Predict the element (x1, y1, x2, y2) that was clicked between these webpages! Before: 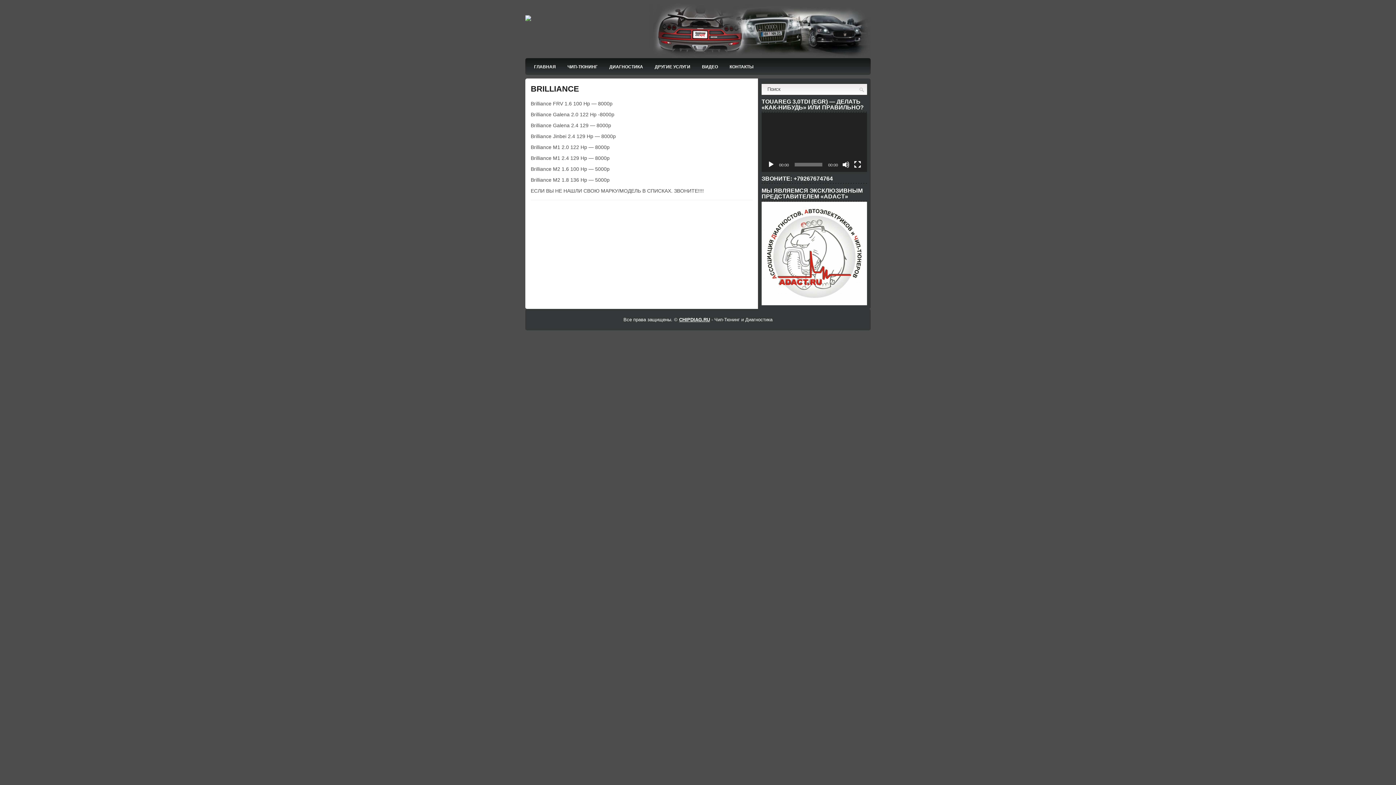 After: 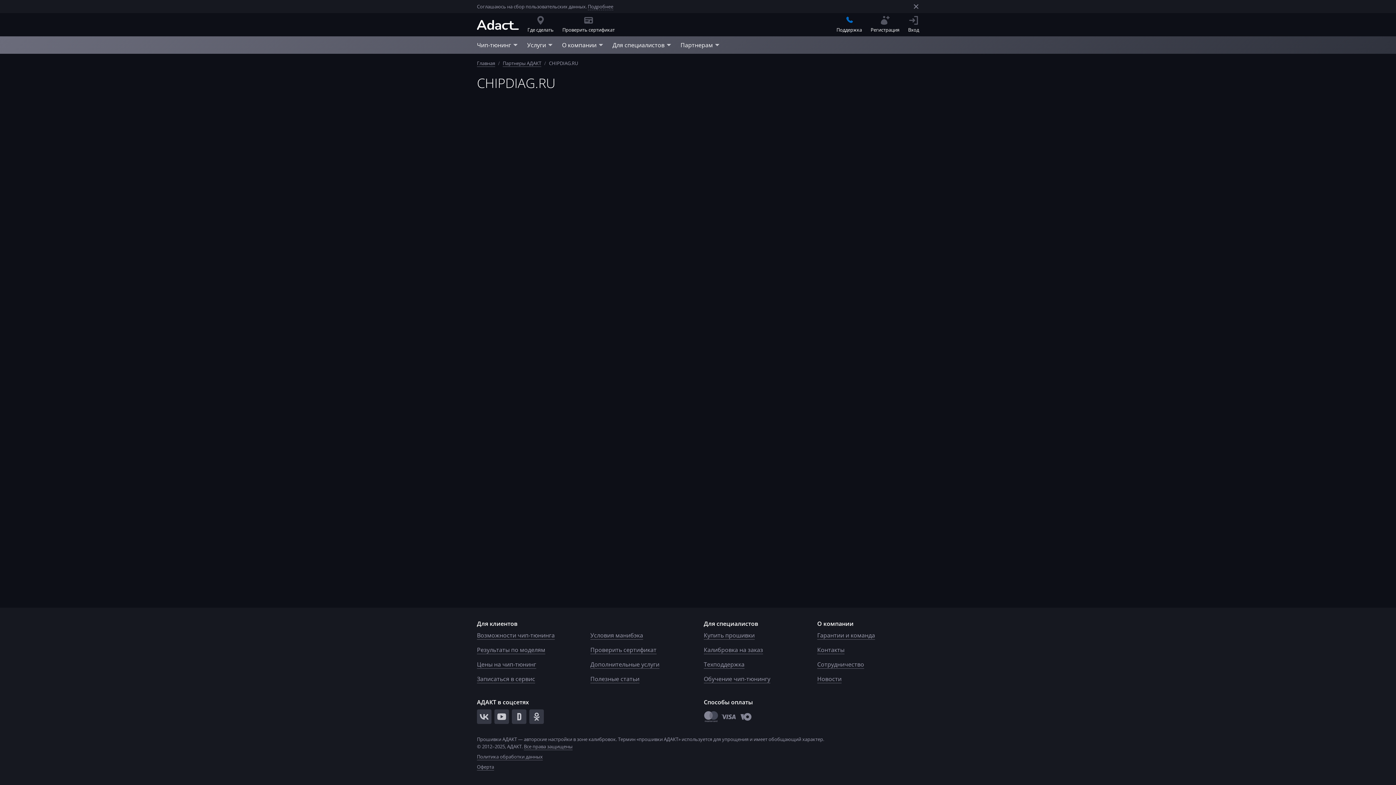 Action: bbox: (761, 301, 867, 306)